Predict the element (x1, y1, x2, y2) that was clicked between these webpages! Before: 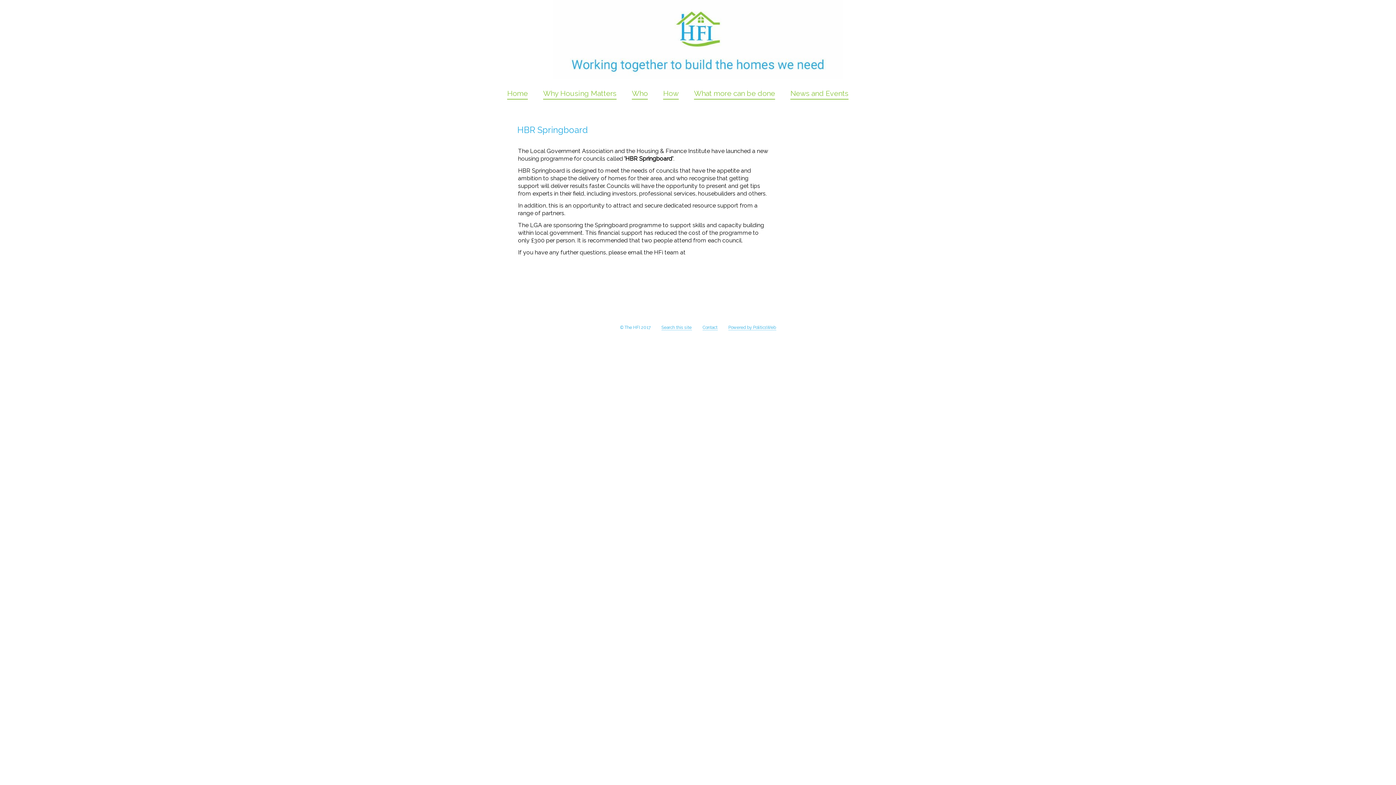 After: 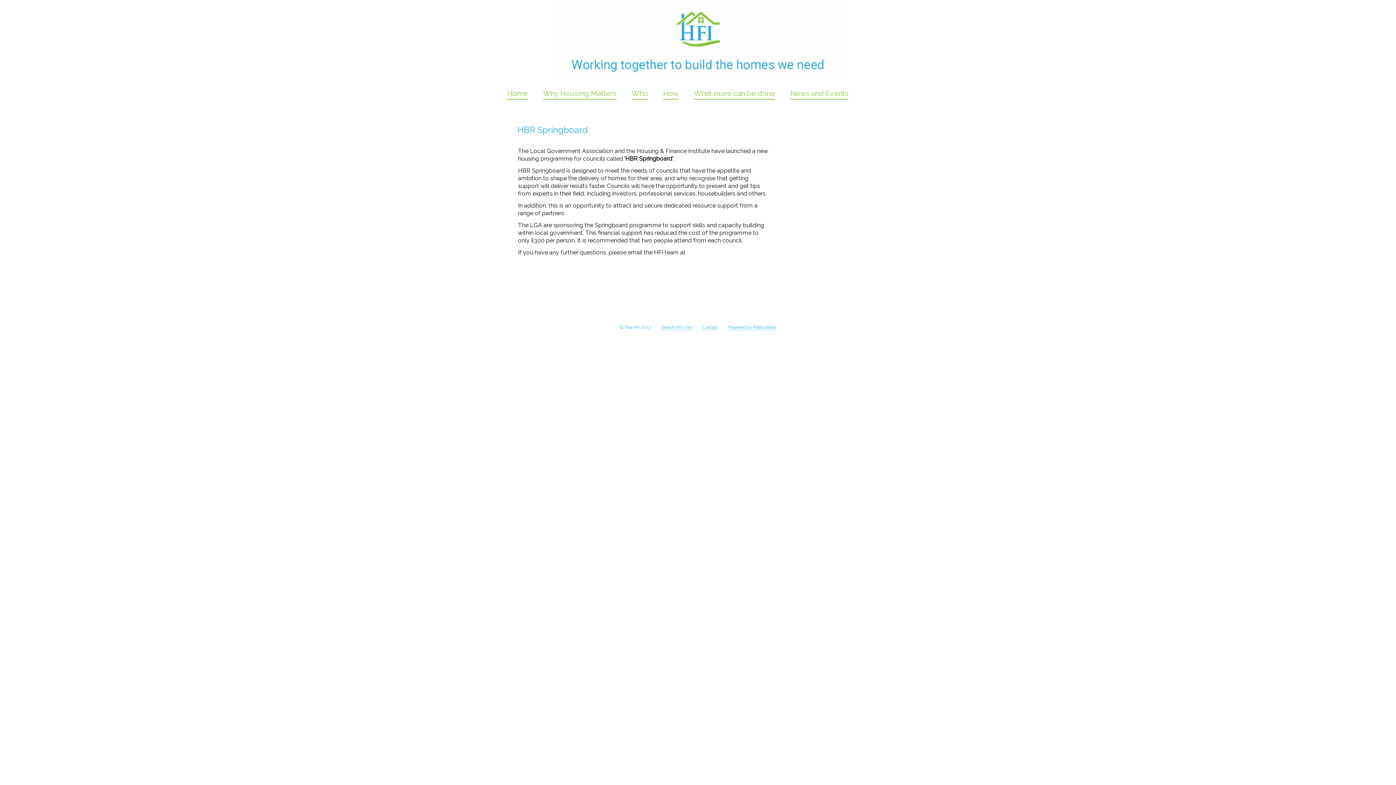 Action: bbox: (728, 325, 776, 330) label: Powered by PoliticsWeb